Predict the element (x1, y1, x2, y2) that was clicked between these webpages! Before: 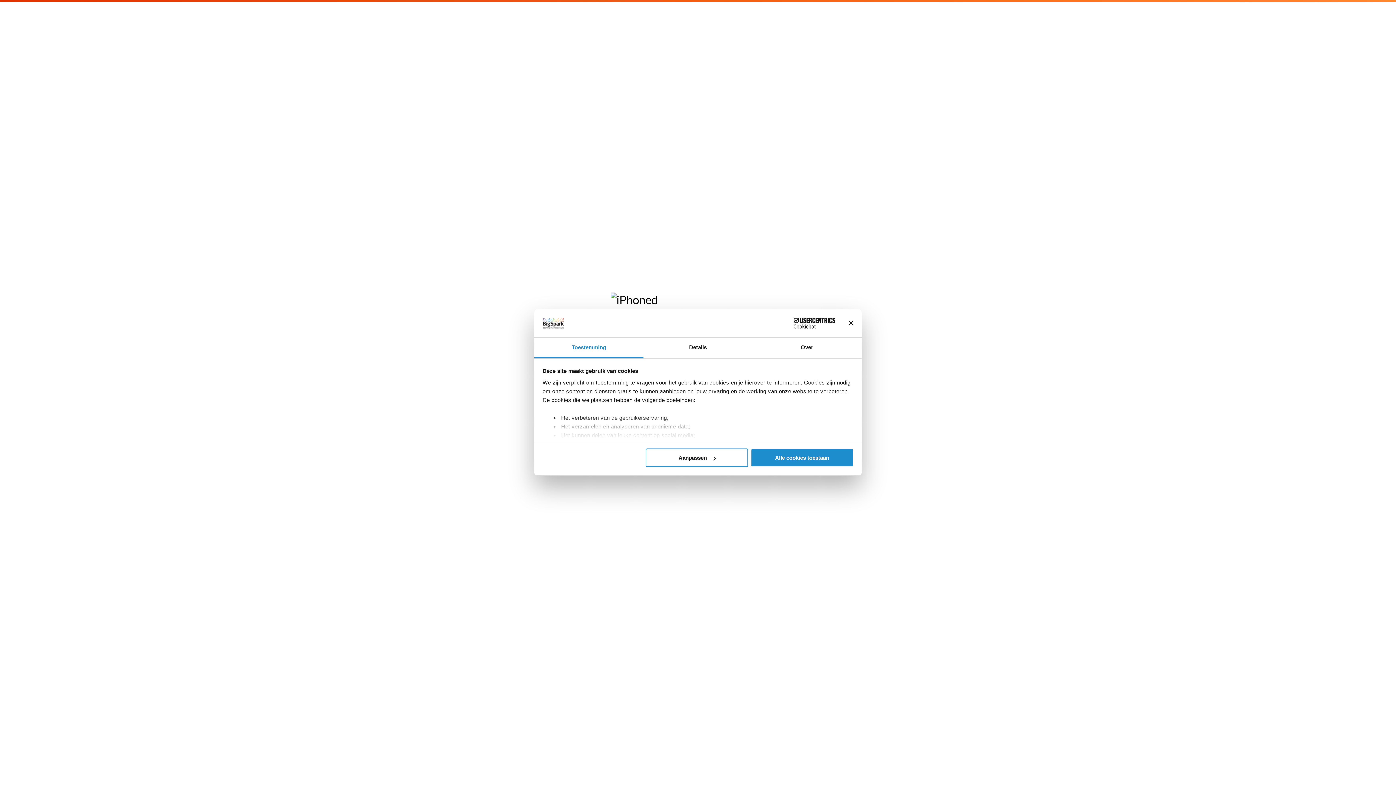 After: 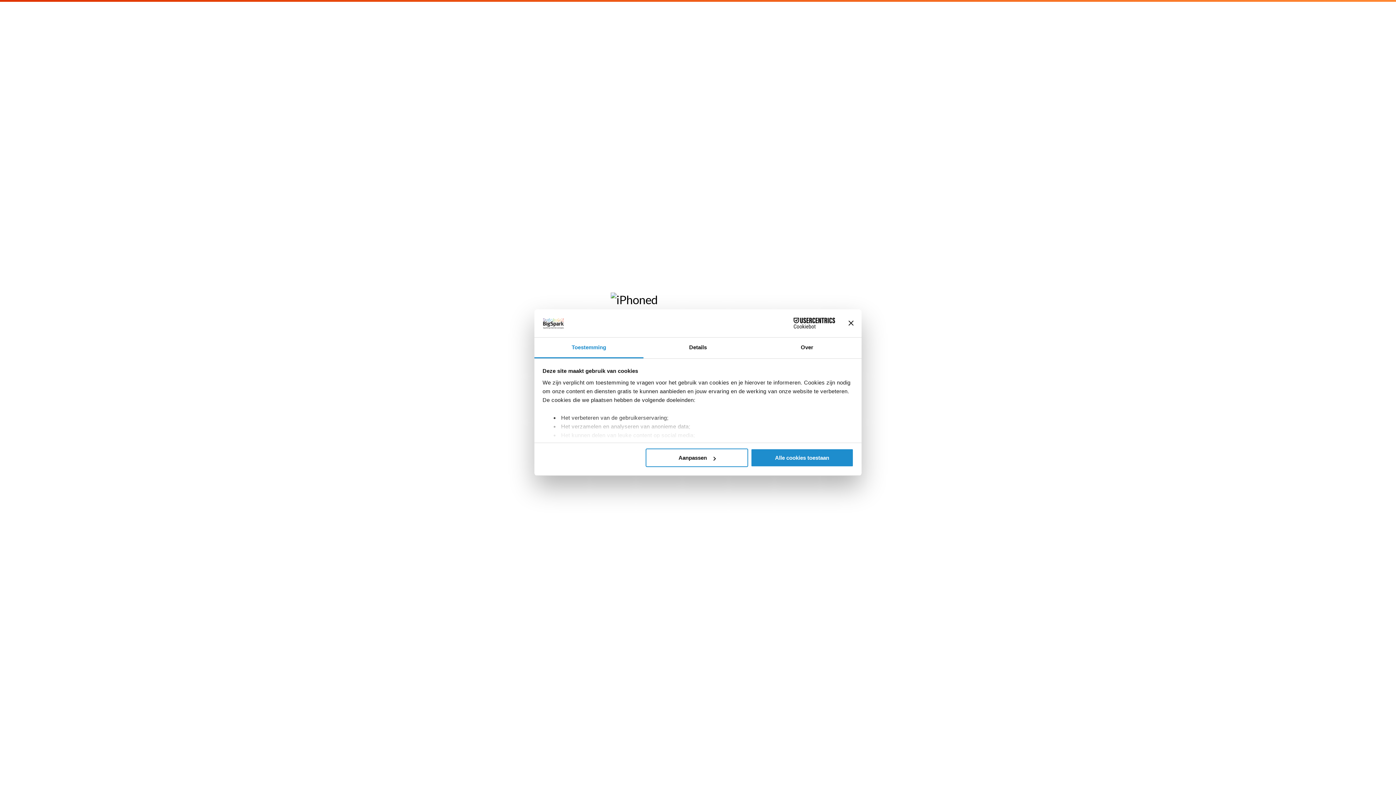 Action: label: Toestemming bbox: (534, 337, 643, 358)